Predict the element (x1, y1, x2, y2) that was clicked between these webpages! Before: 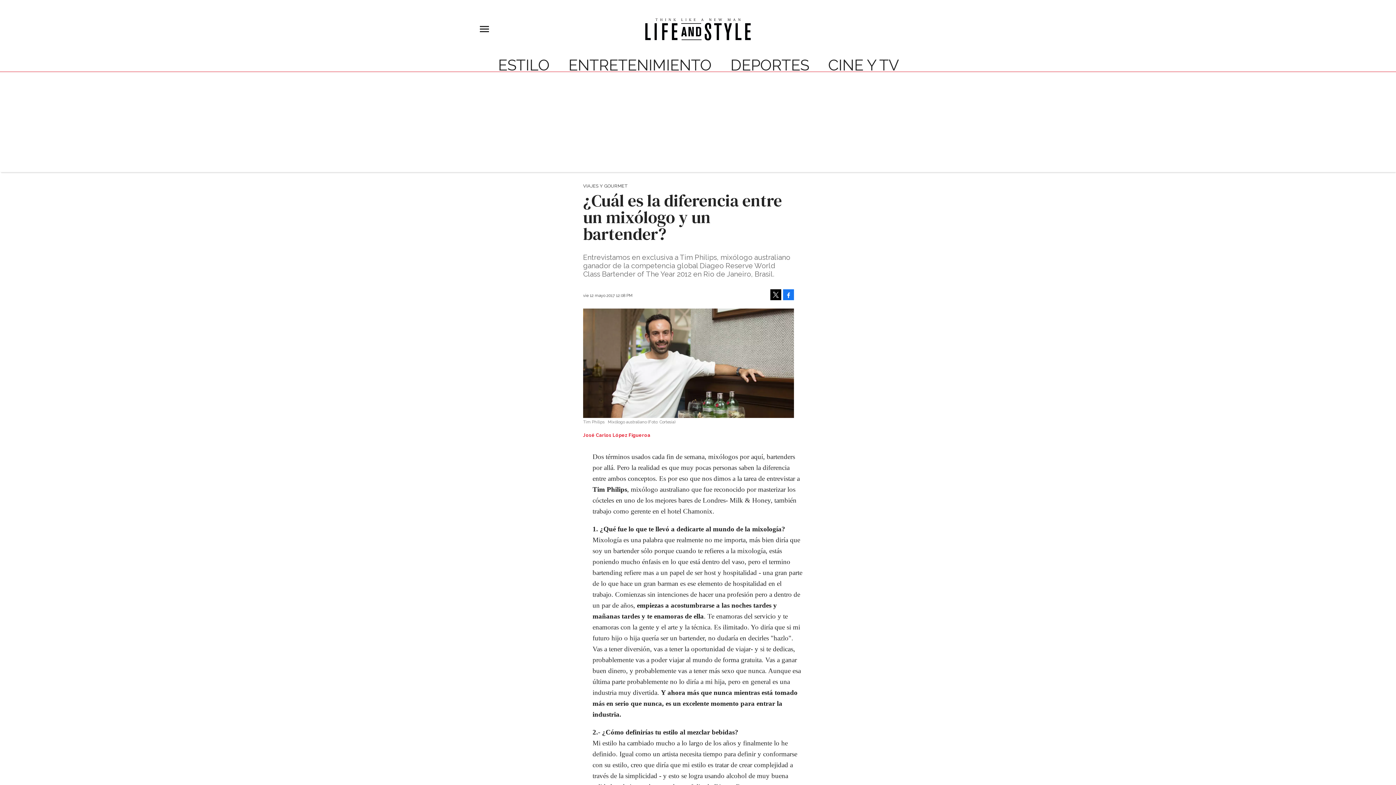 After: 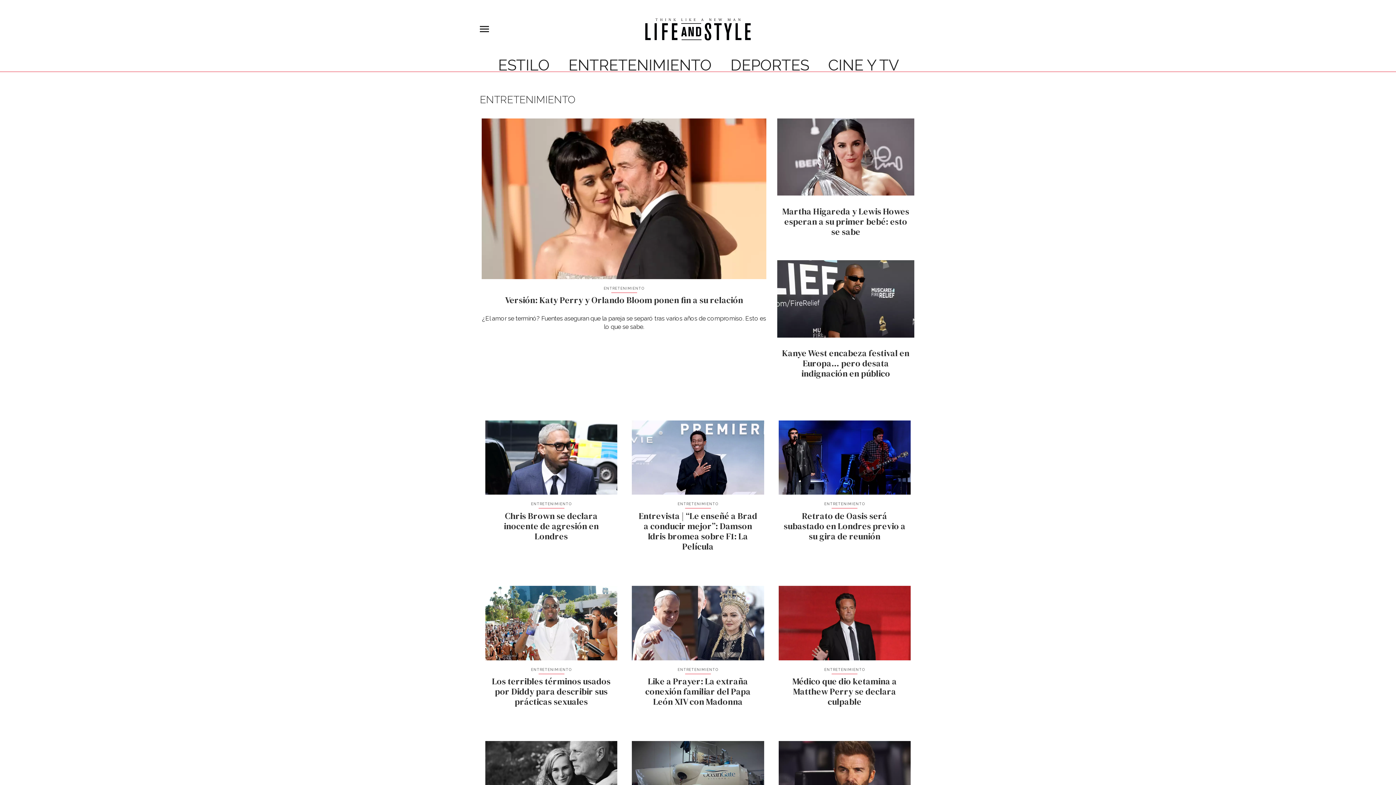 Action: label: ENTRETENIMIENTO bbox: (562, 58, 717, 71)